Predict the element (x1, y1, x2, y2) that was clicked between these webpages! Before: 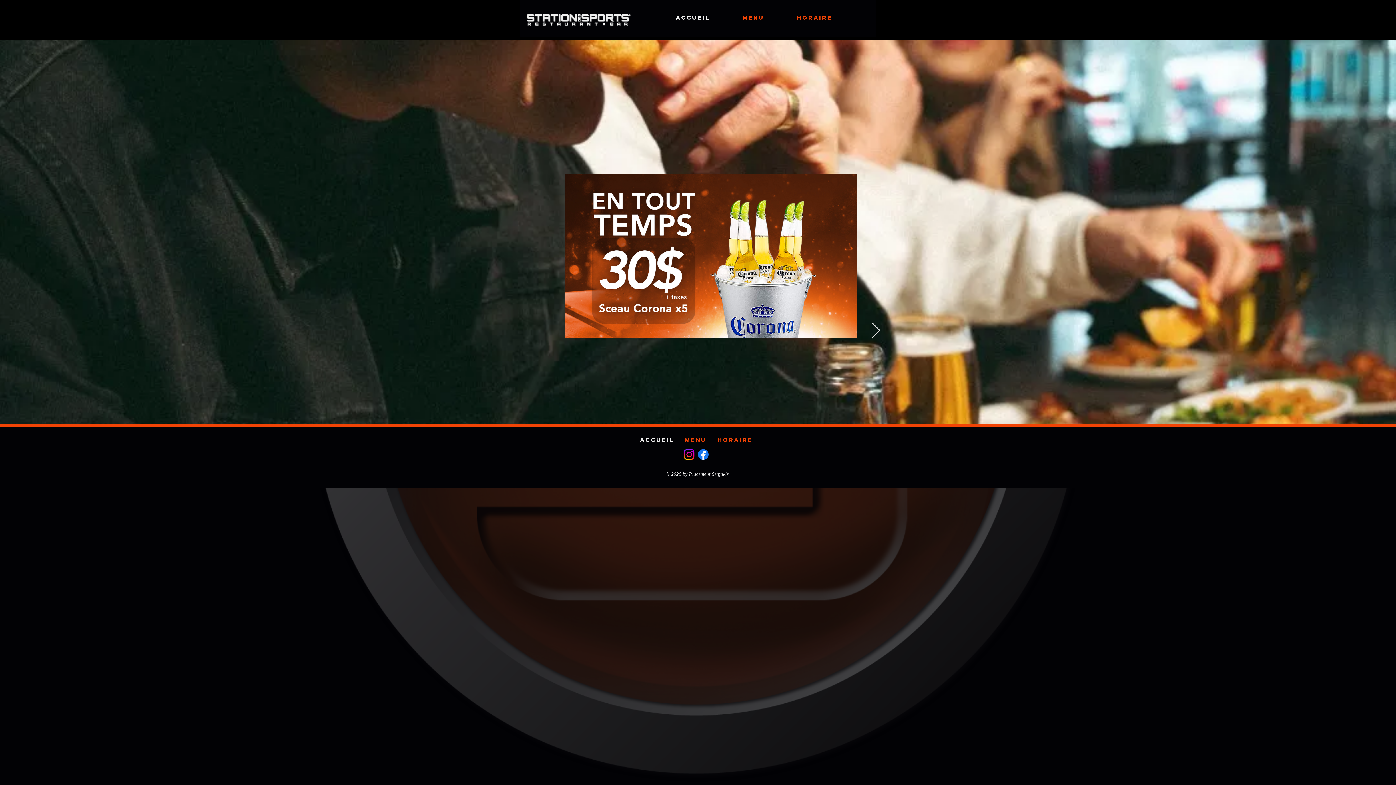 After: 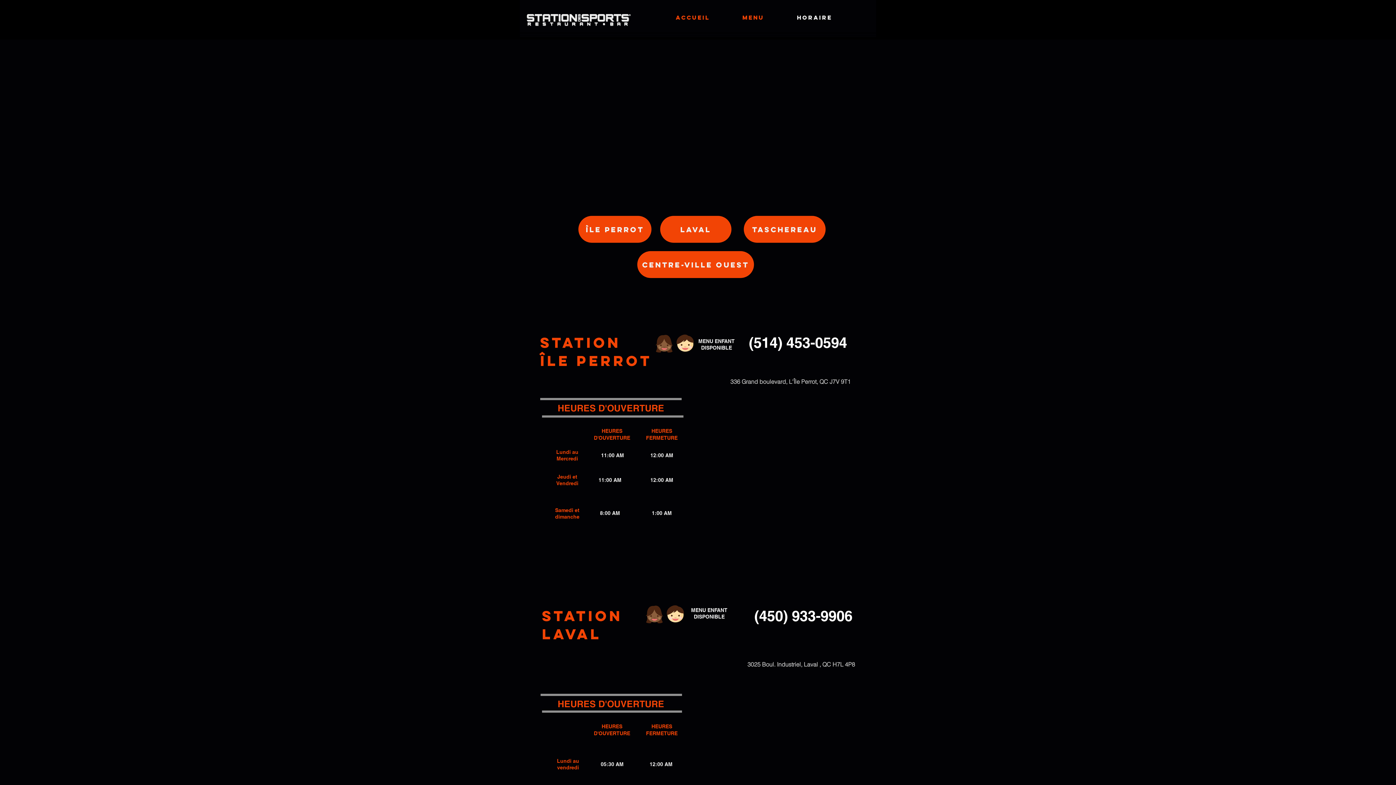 Action: bbox: (712, 436, 758, 443) label: Horaire